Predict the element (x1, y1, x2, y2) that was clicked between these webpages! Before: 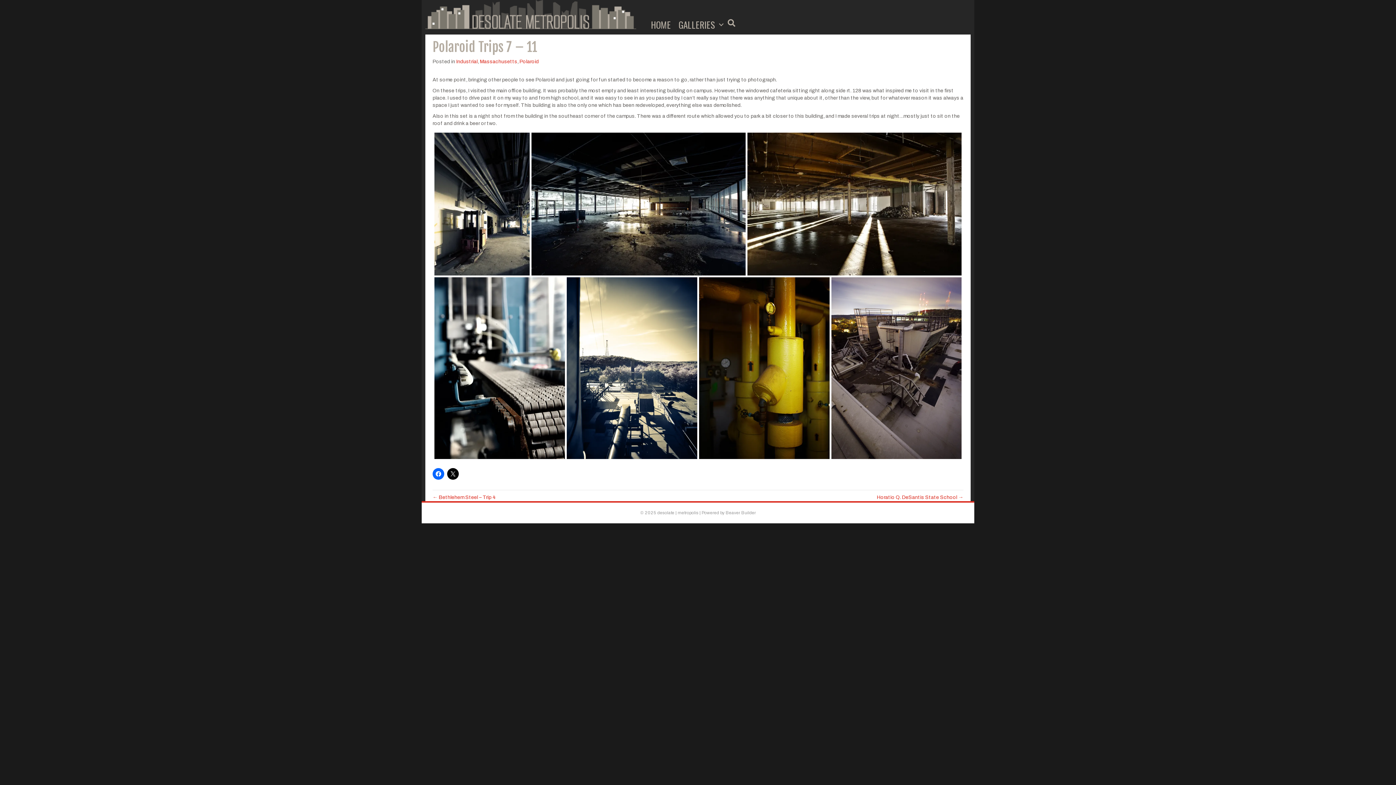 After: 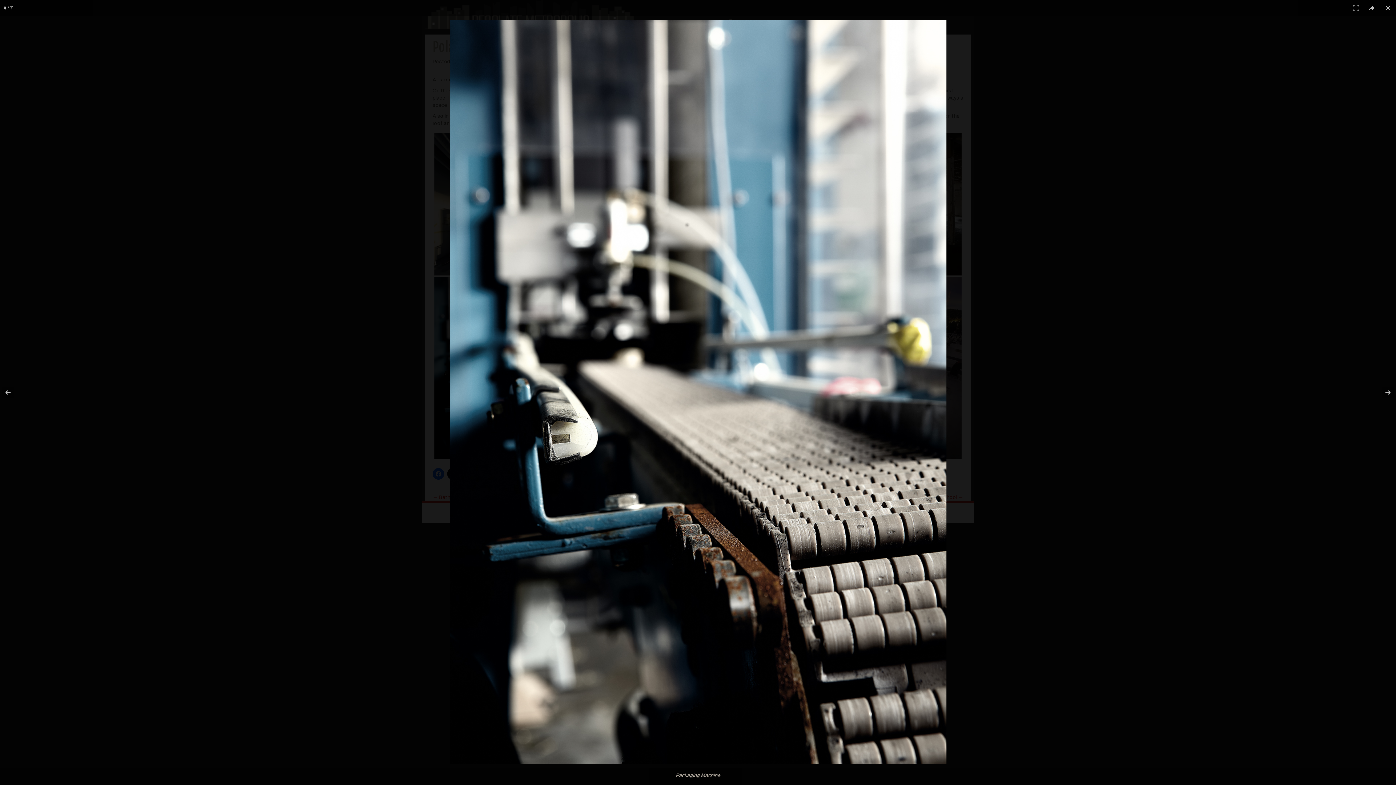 Action: bbox: (434, 277, 565, 459)